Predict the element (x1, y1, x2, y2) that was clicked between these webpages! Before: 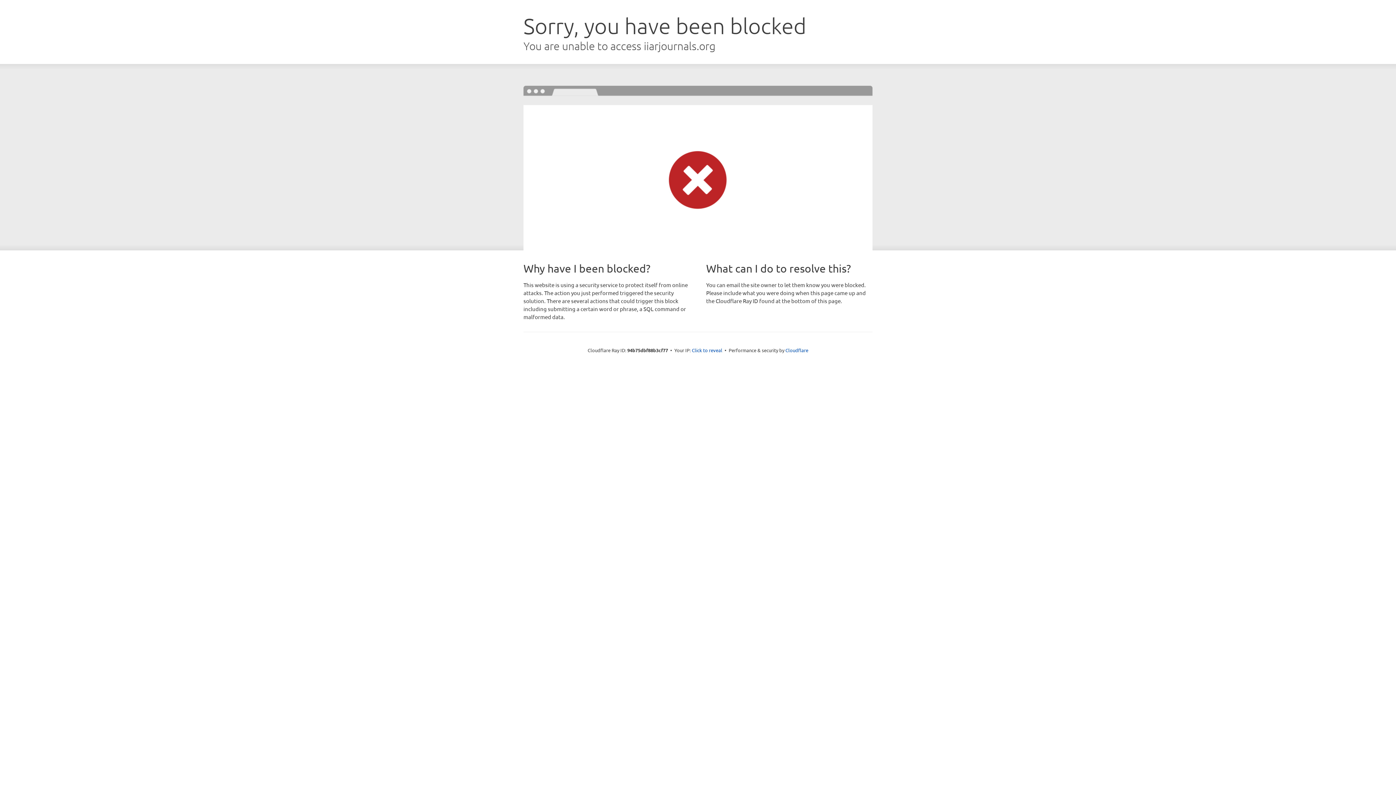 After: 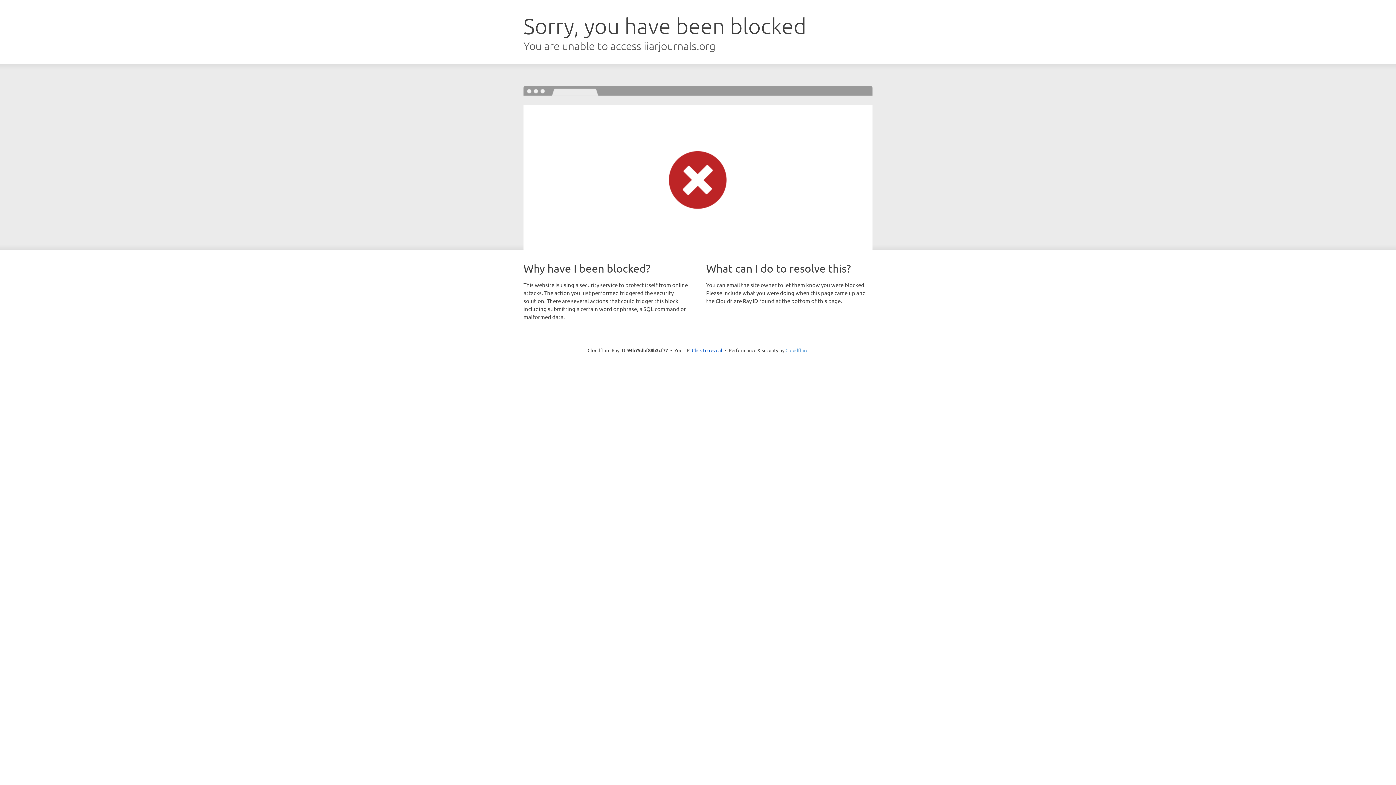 Action: bbox: (785, 347, 808, 353) label: Cloudflare